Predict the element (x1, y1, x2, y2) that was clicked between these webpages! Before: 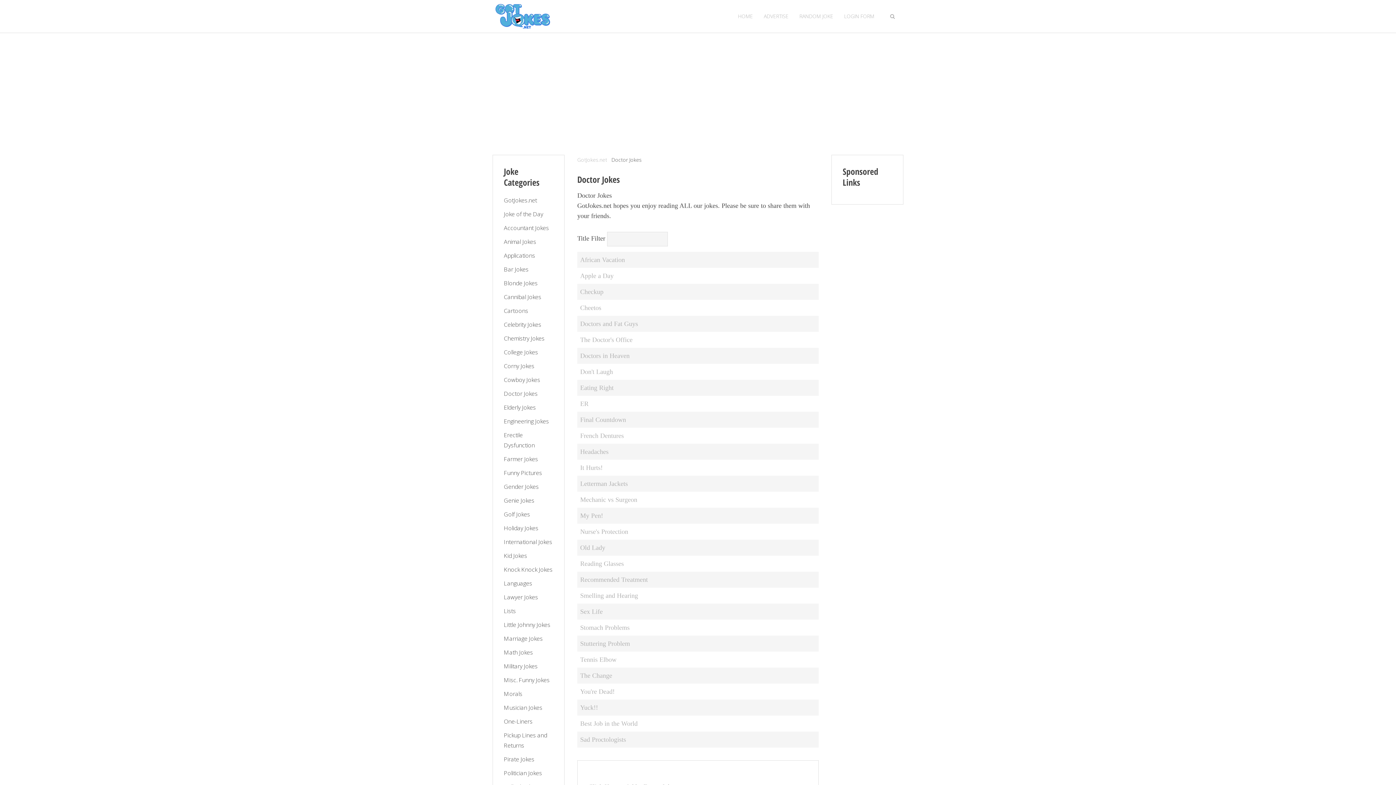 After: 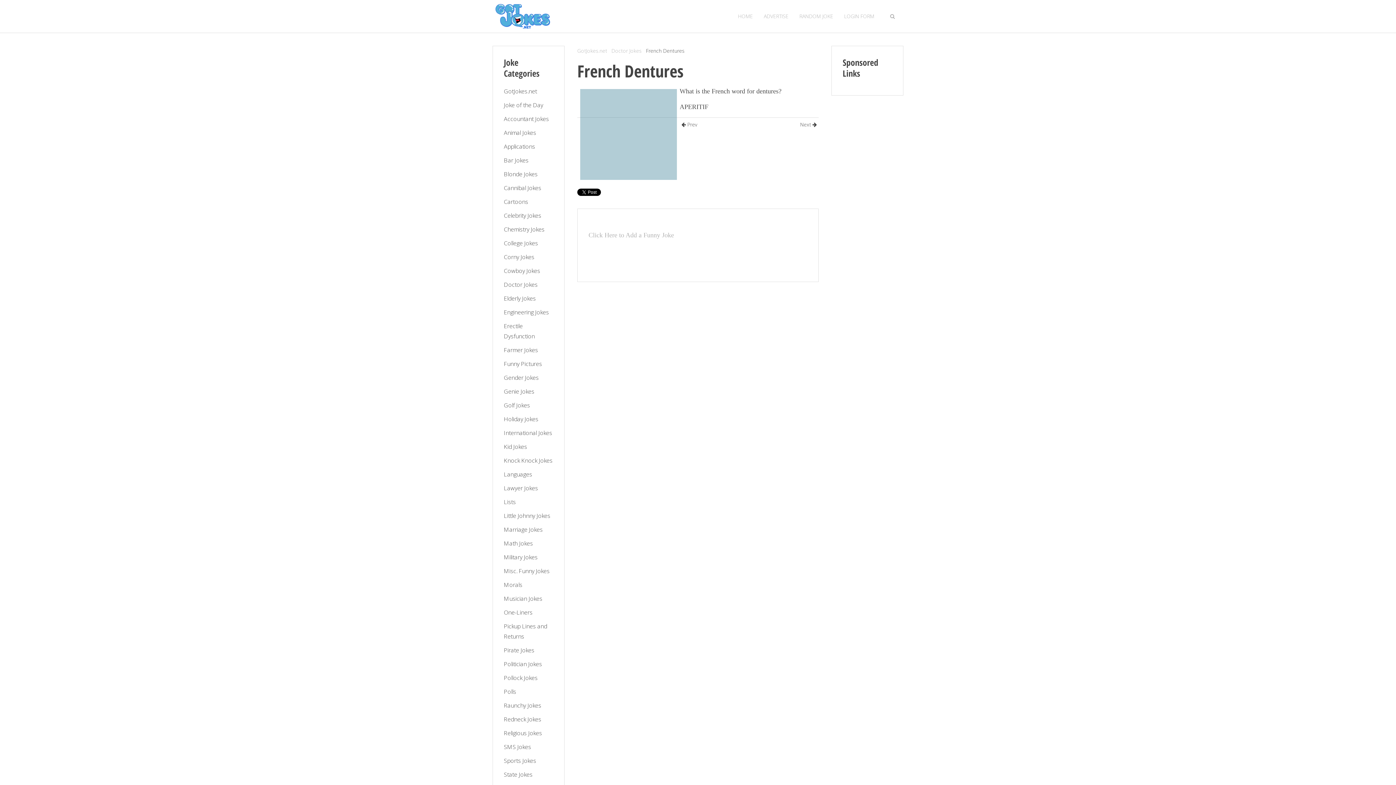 Action: label: French Dentures bbox: (580, 432, 624, 439)